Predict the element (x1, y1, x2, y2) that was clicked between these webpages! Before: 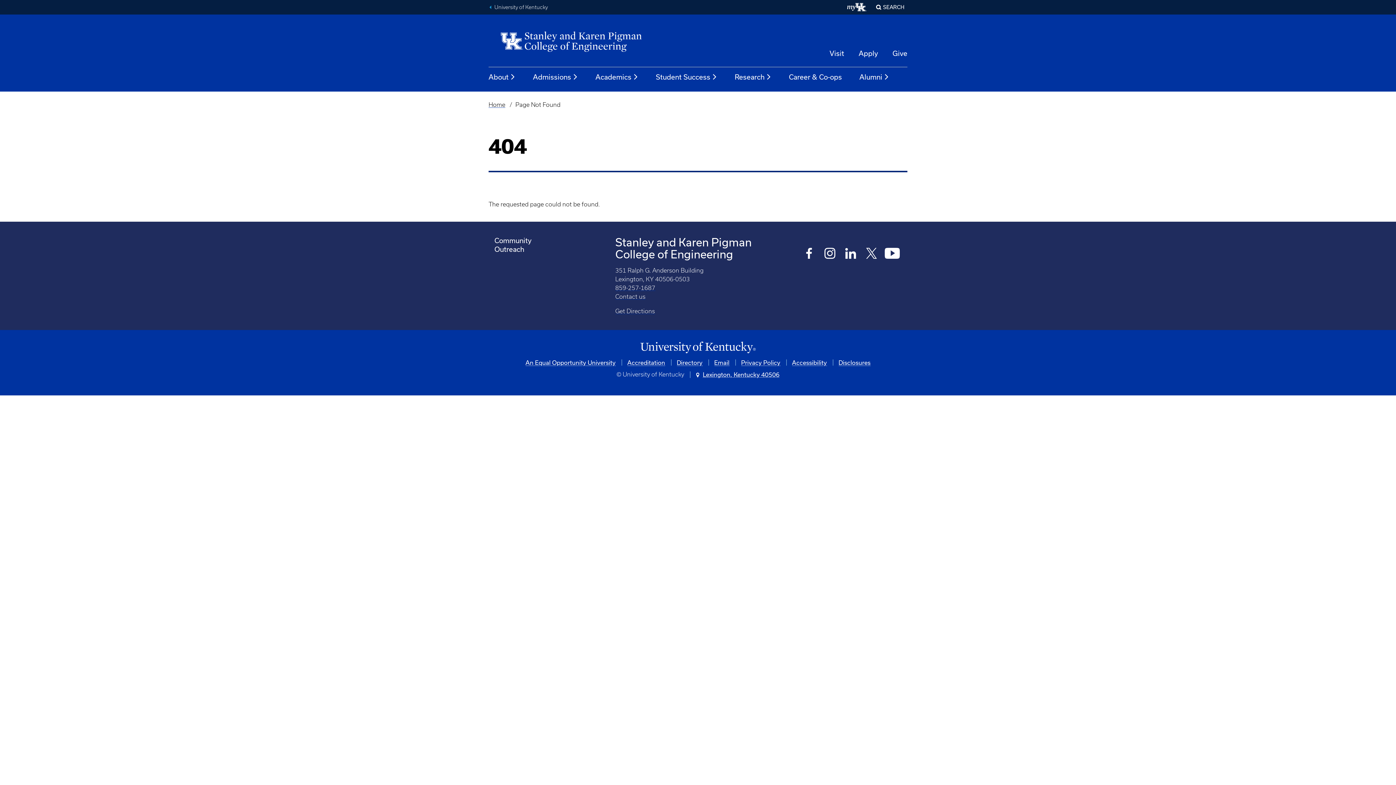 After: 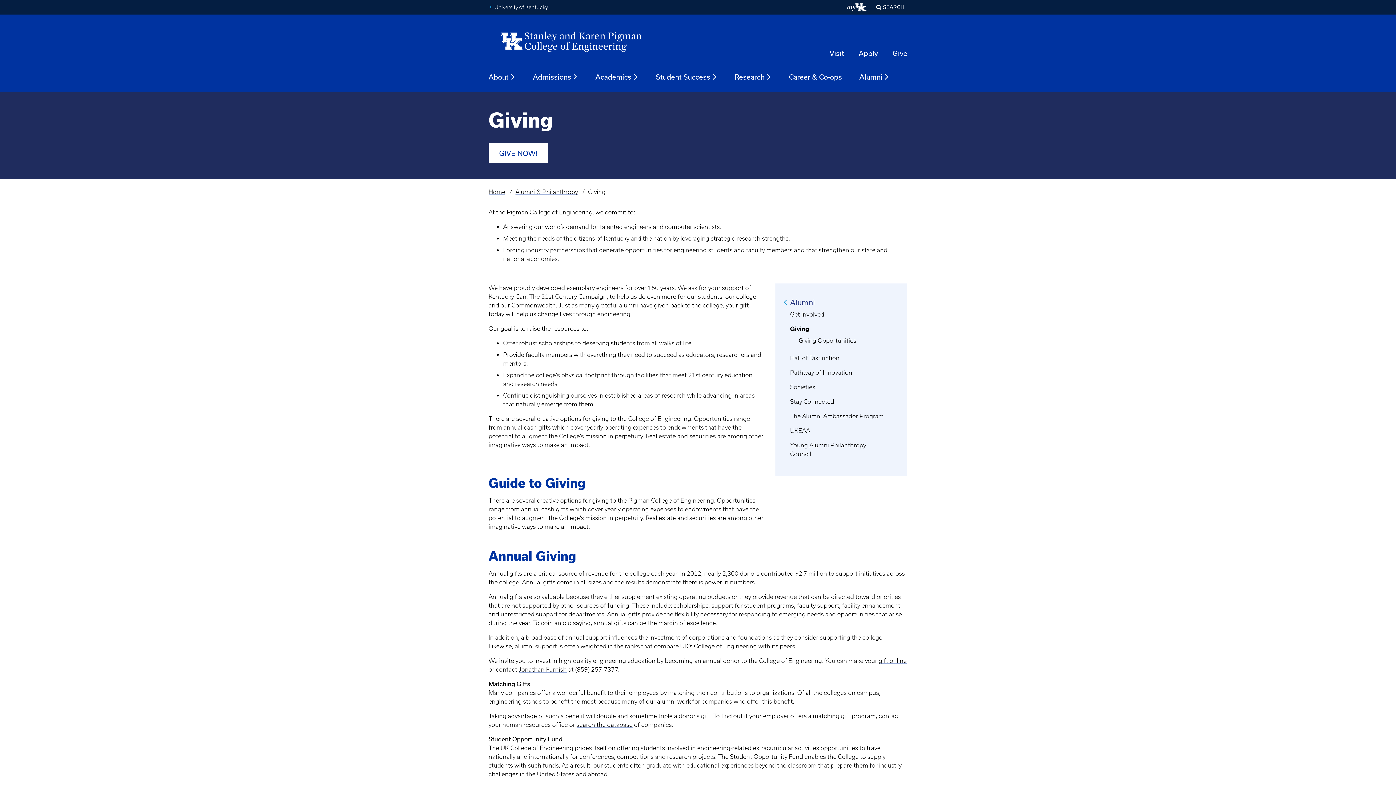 Action: label: Give bbox: (892, 49, 907, 57)